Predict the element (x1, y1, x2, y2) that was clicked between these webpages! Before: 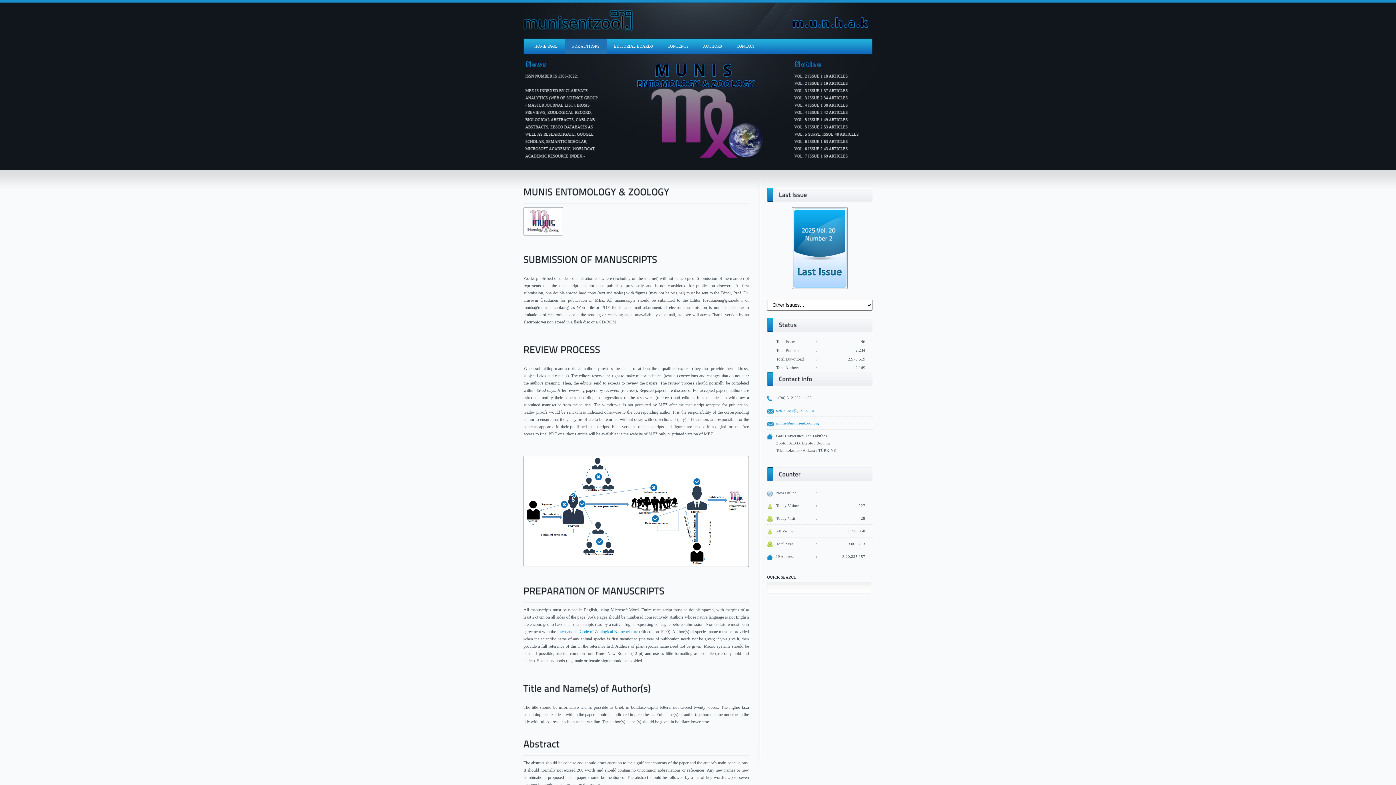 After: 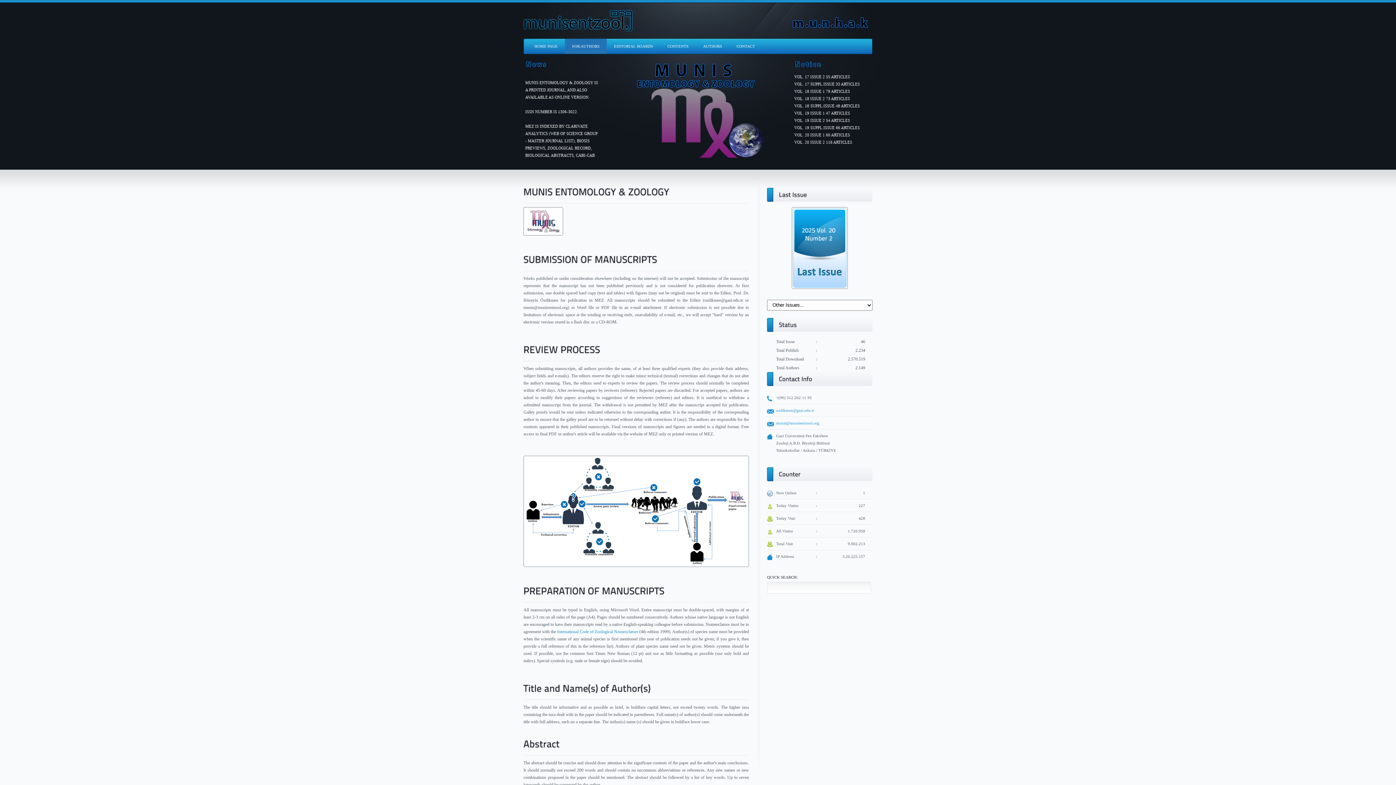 Action: bbox: (792, 285, 848, 289)